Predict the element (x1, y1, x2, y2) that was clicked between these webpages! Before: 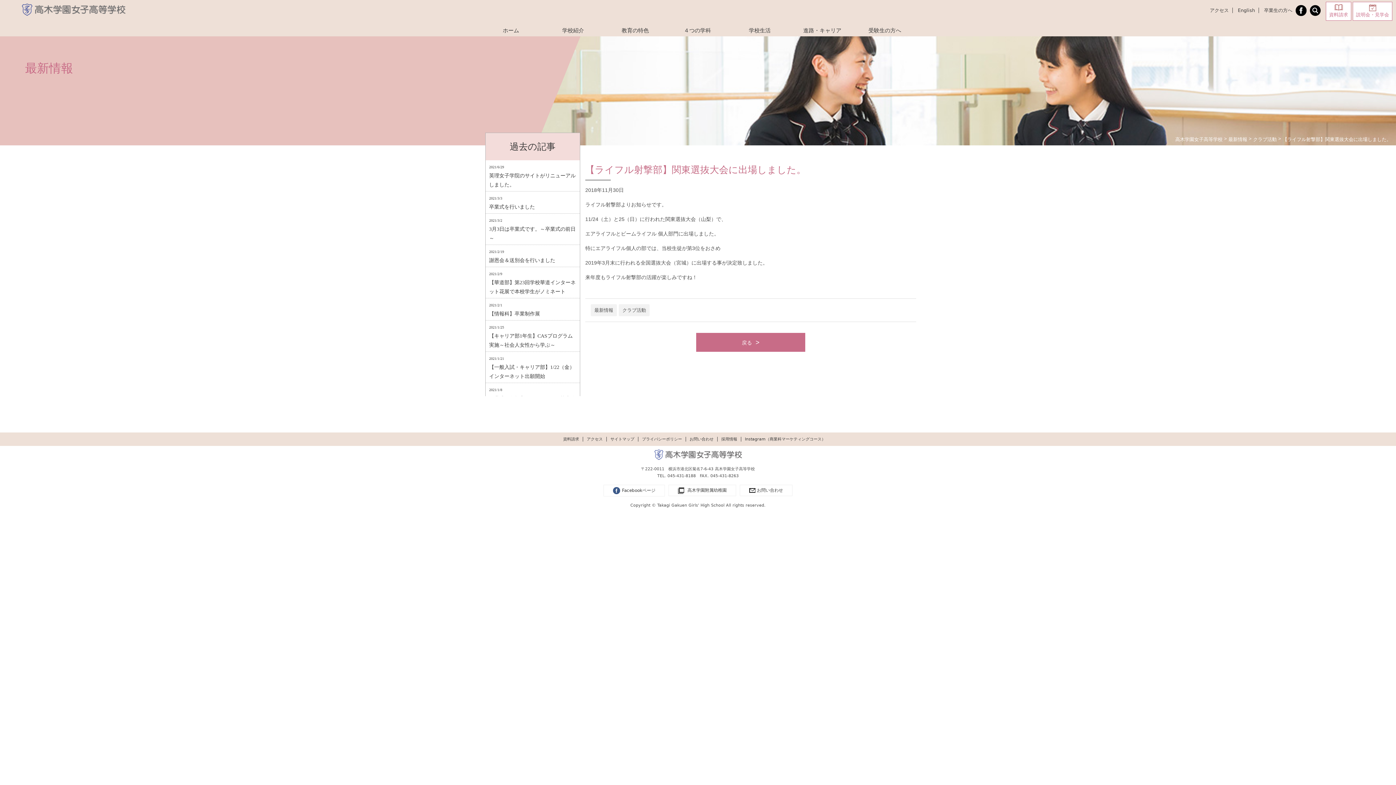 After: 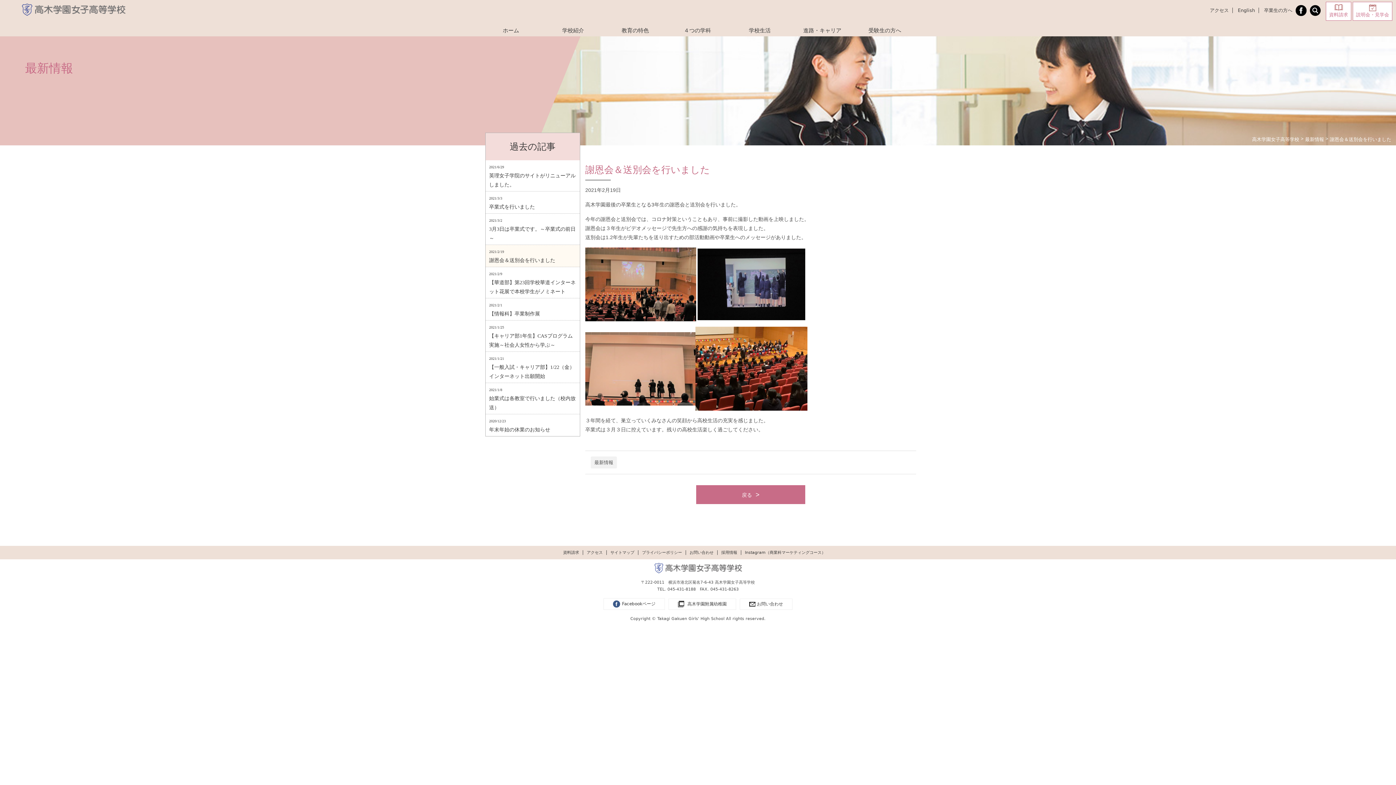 Action: bbox: (489, 246, 576, 264) label: 2021/2/19
謝恩会＆送別会を行いました